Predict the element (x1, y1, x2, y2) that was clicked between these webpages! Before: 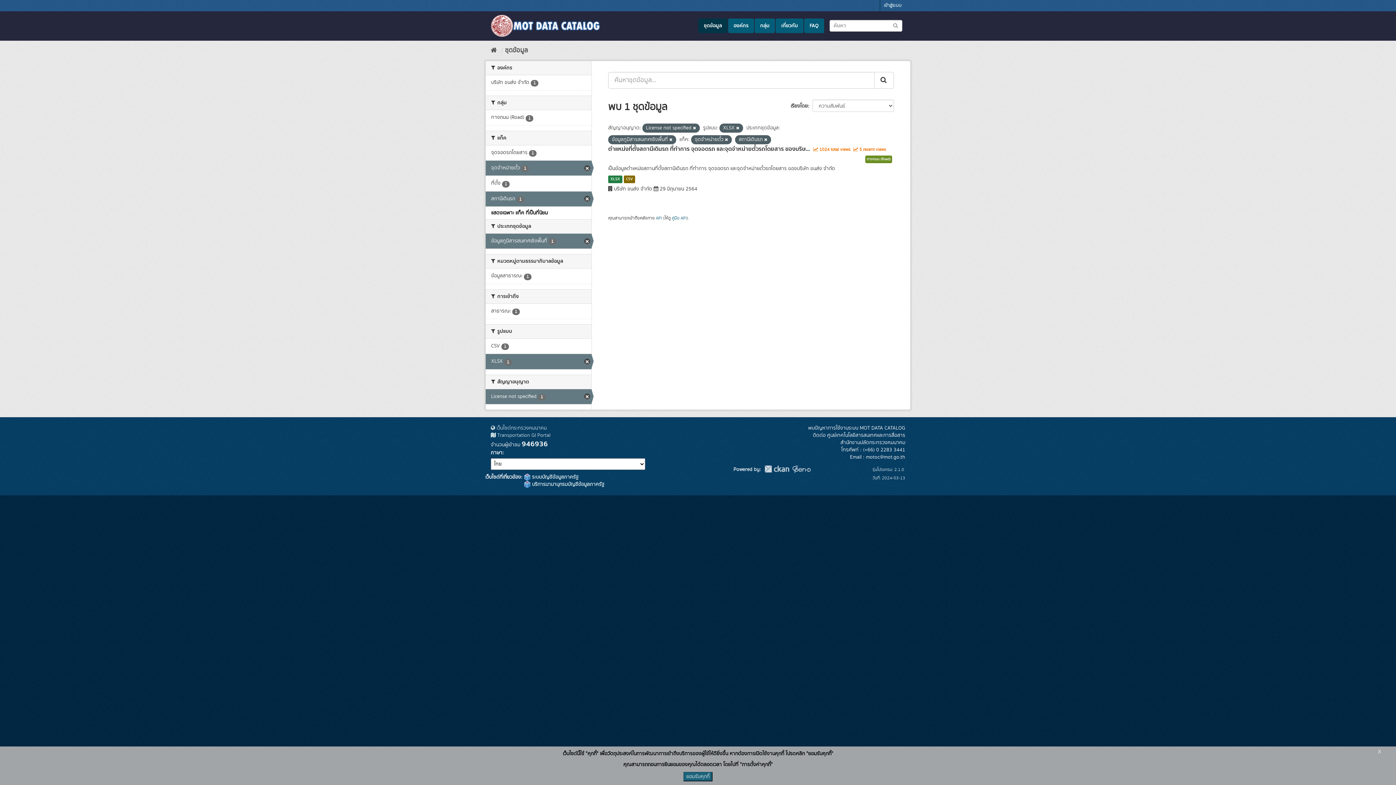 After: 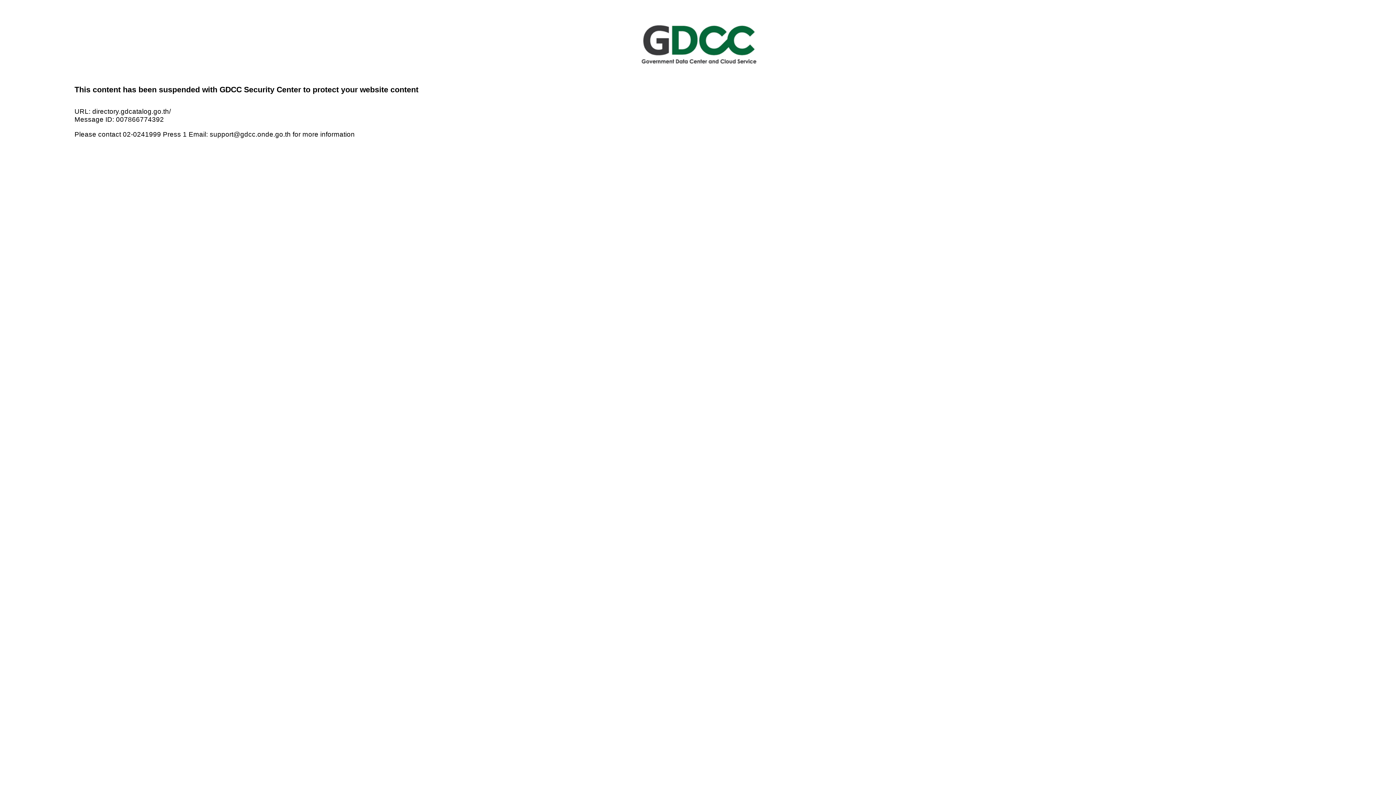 Action: label:  บริการนามานุกรมบัญชีข้อมูลภาครัฐ bbox: (524, 481, 604, 488)